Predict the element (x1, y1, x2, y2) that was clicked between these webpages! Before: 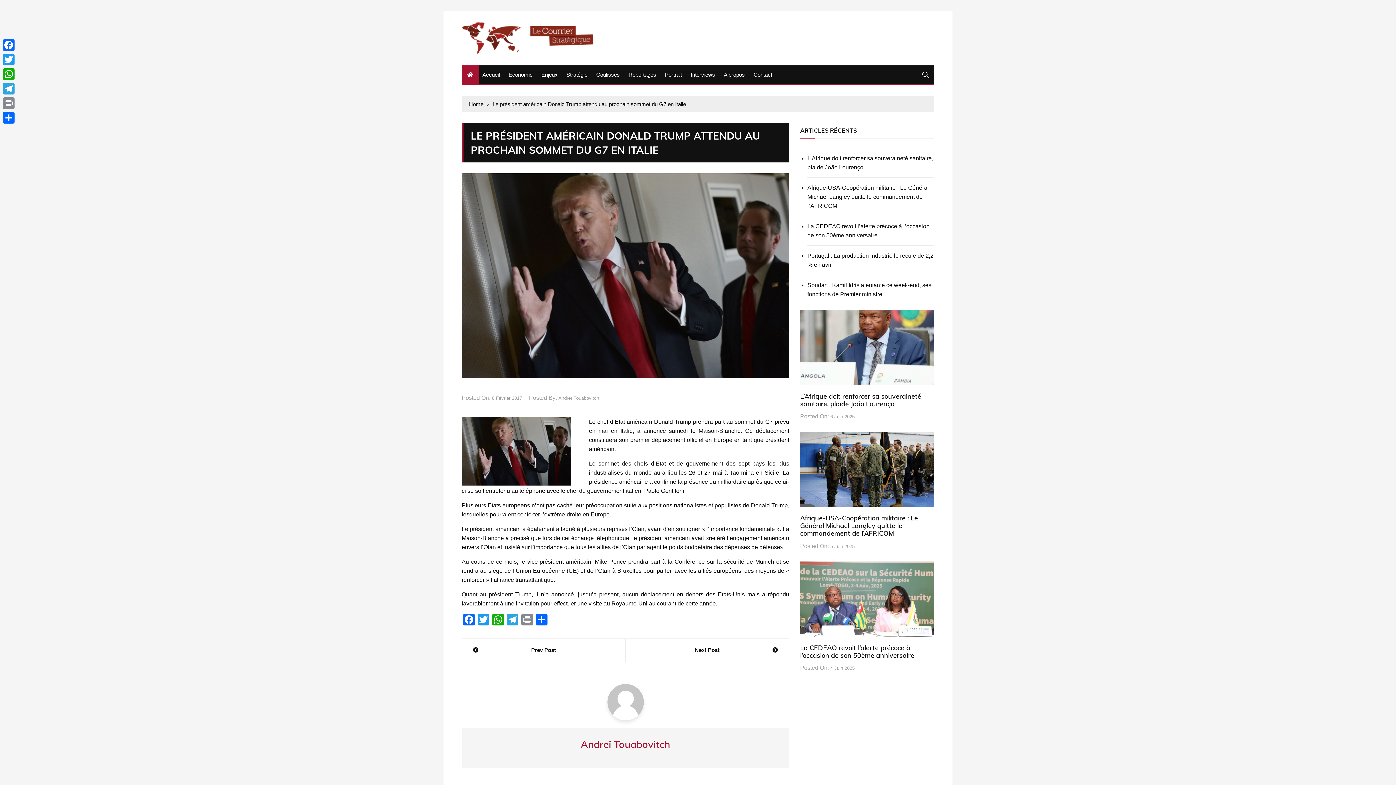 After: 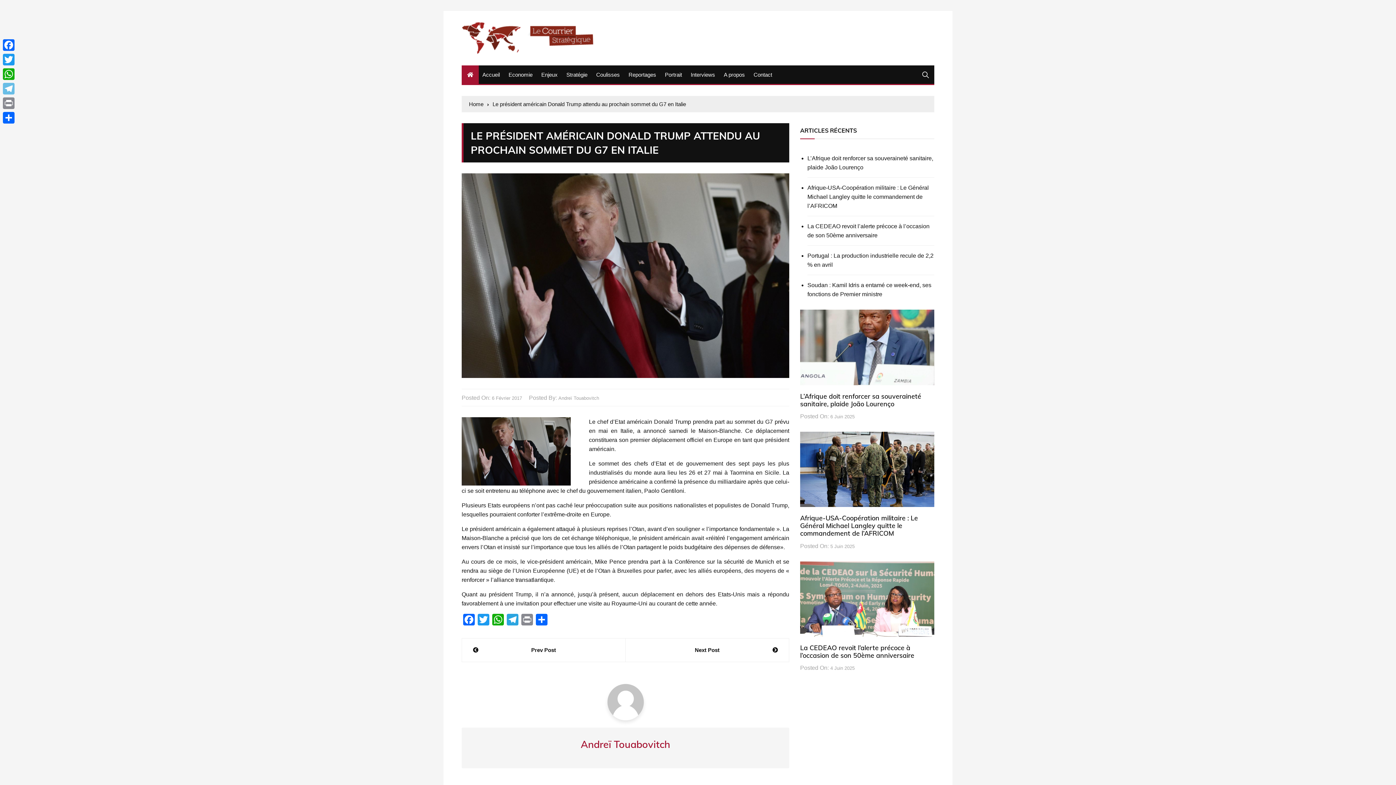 Action: label: Telegram bbox: (1, 81, 16, 96)